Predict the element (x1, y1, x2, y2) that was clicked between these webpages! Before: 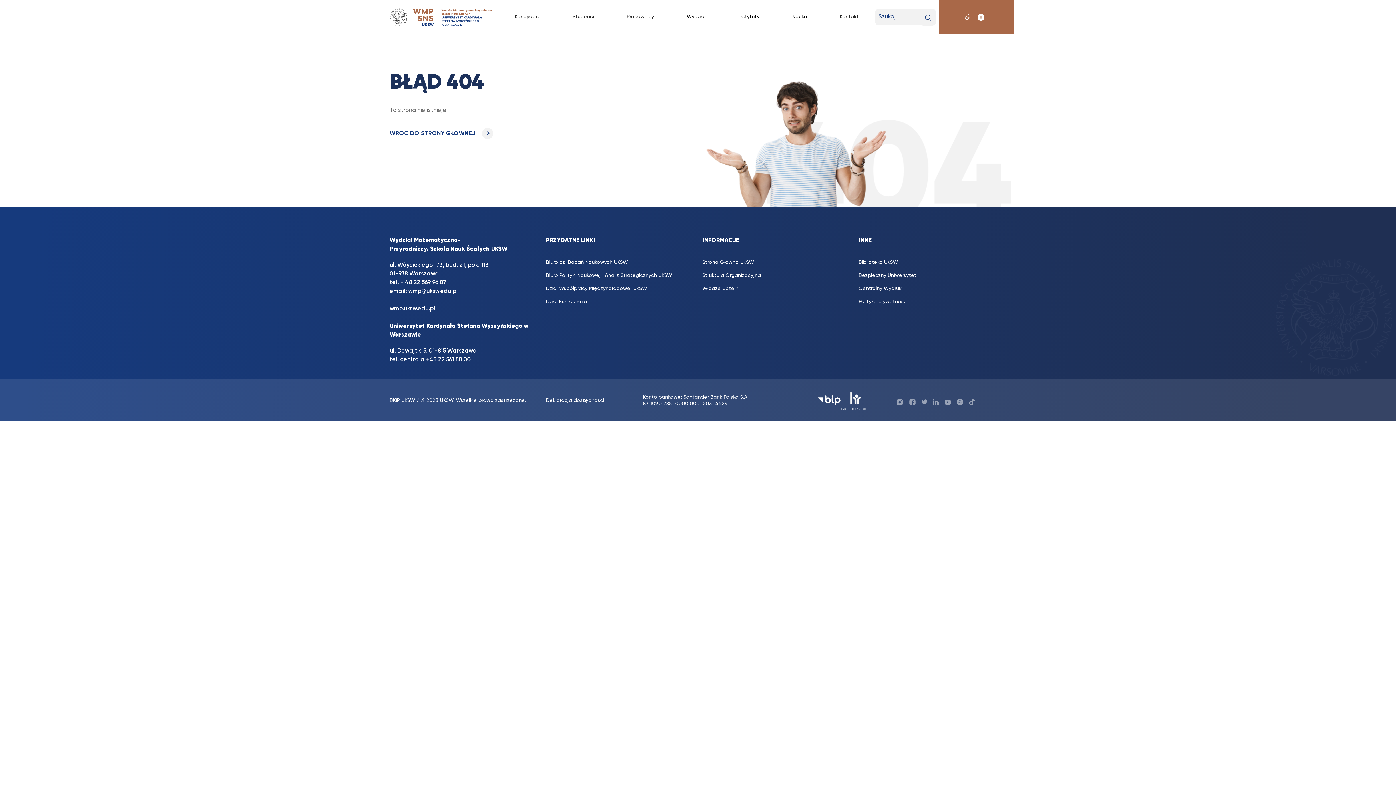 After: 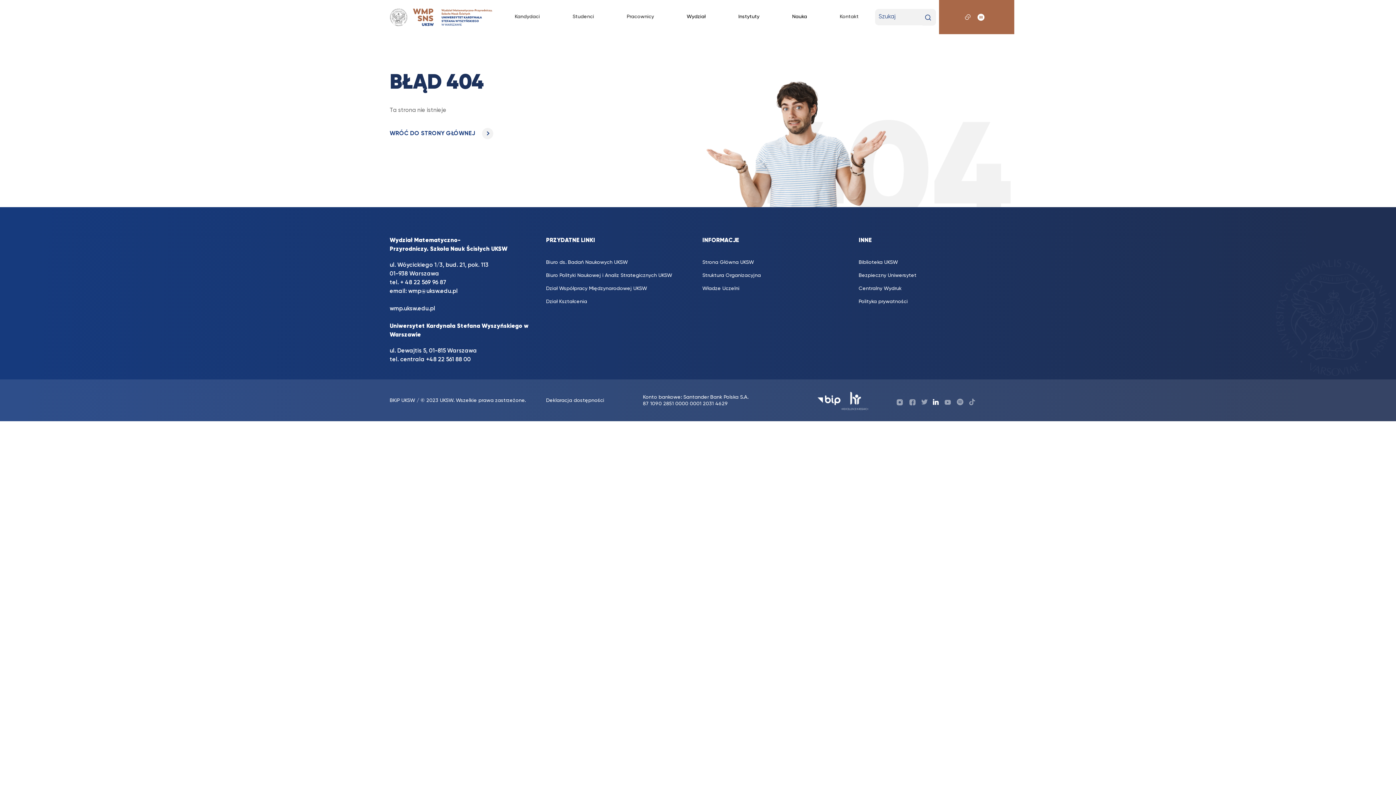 Action: bbox: (933, 398, 938, 406) label: Profil UKSW Linkedin